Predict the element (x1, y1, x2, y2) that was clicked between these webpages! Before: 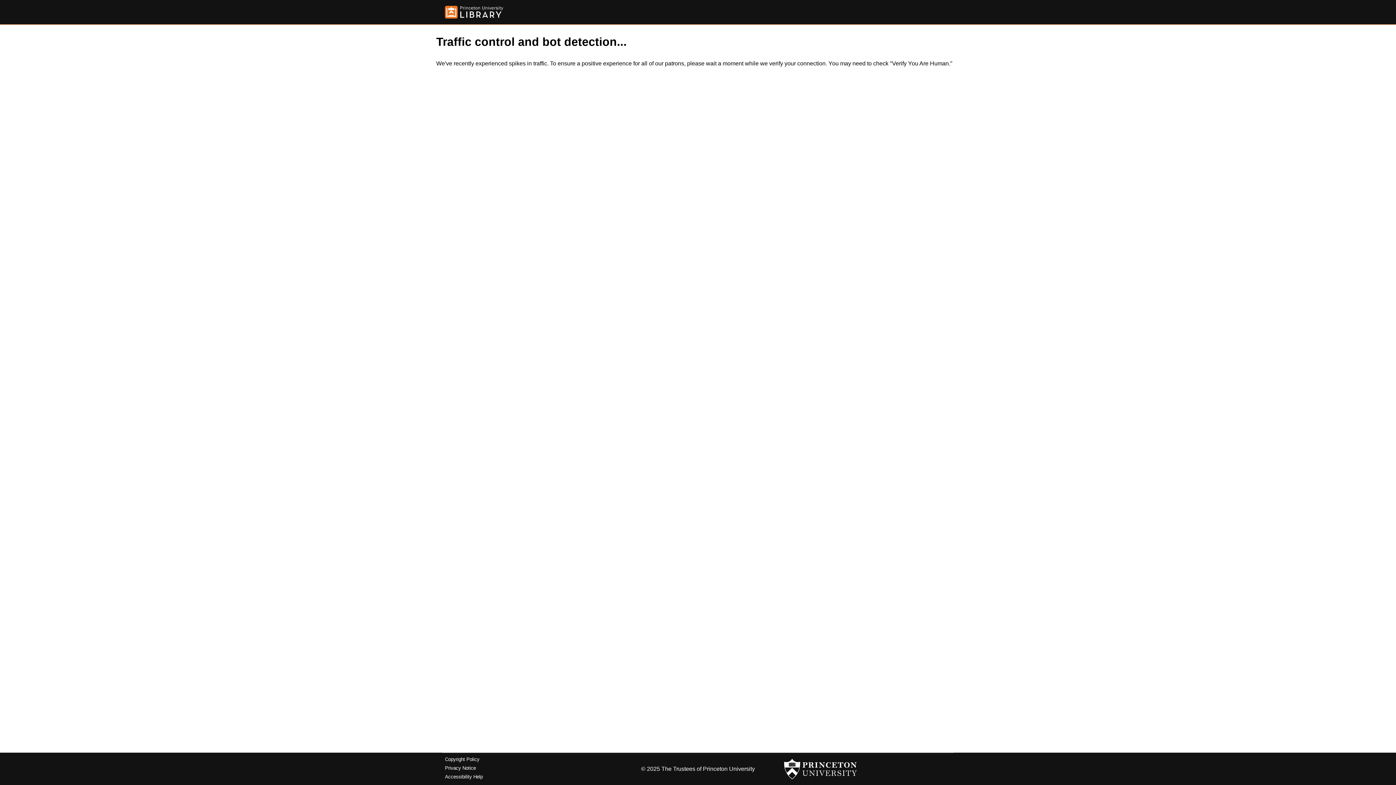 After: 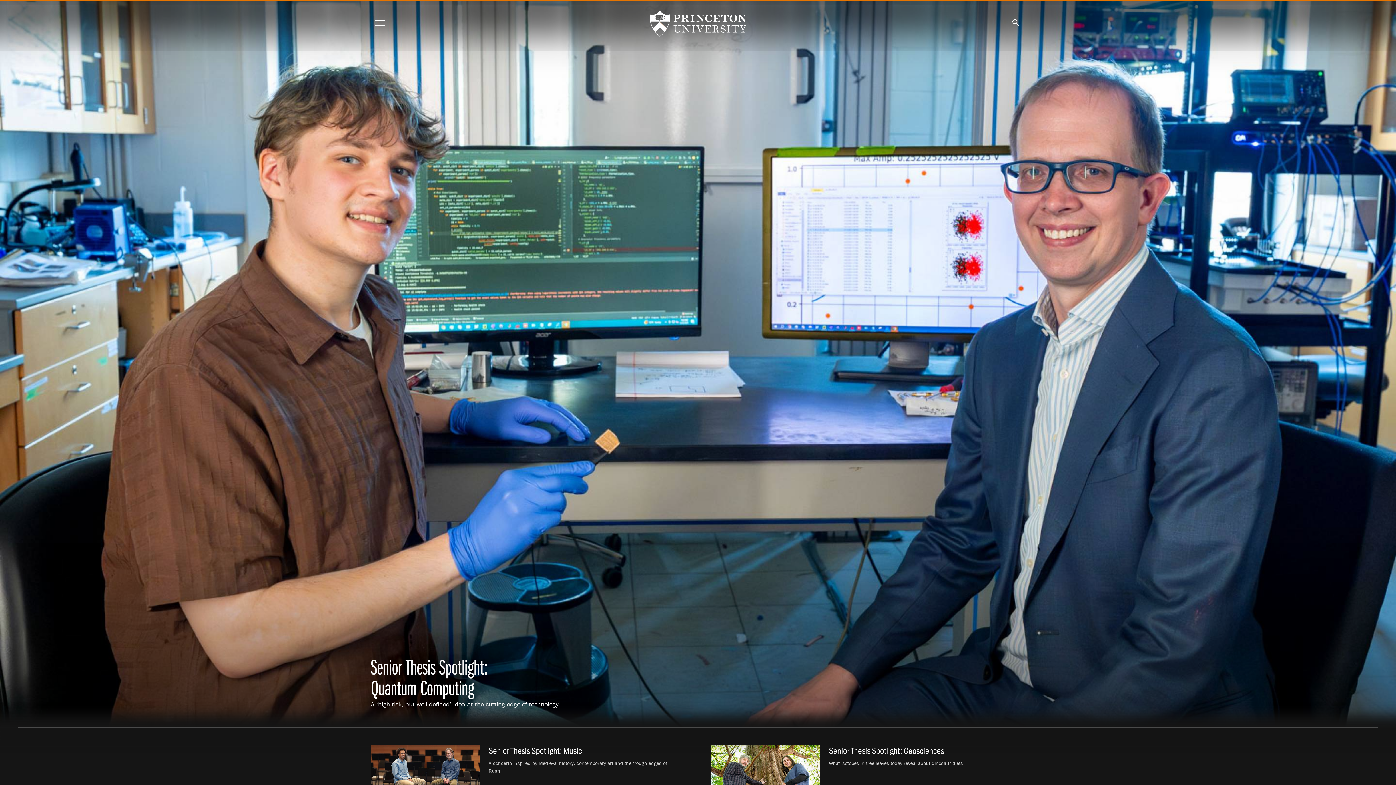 Action: bbox: (784, 756, 857, 782)